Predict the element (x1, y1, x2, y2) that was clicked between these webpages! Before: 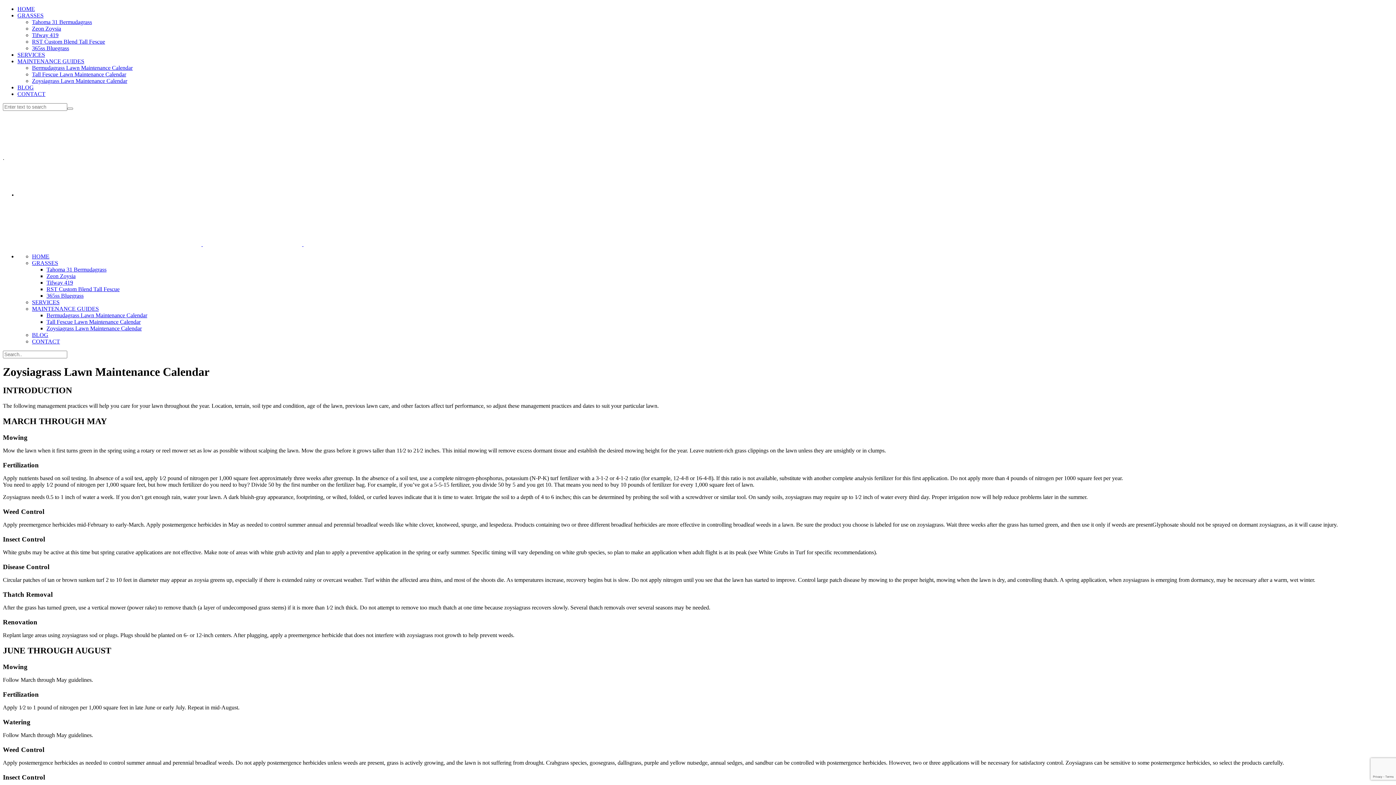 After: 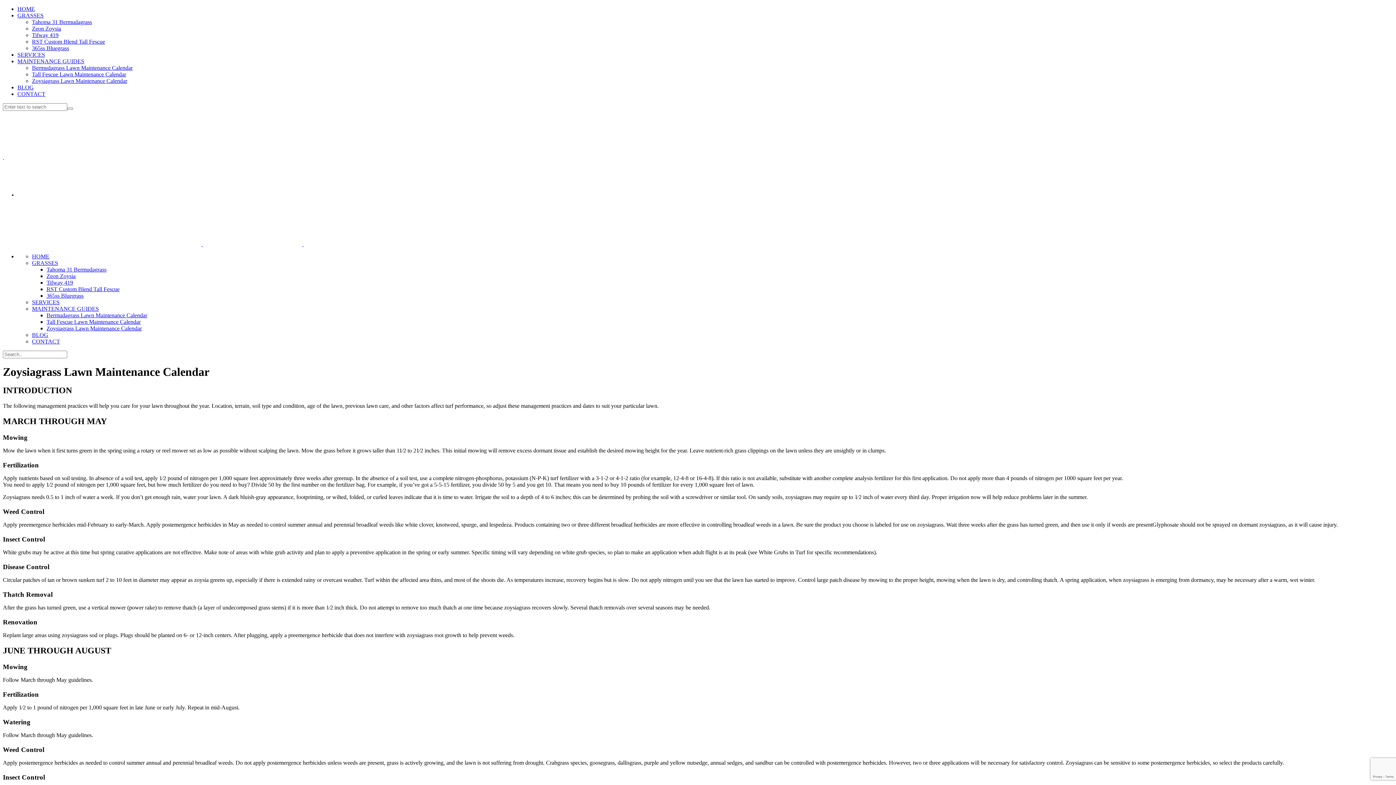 Action: label: Zoysiagrass Lawn Maintenance Calendar bbox: (46, 325, 141, 331)